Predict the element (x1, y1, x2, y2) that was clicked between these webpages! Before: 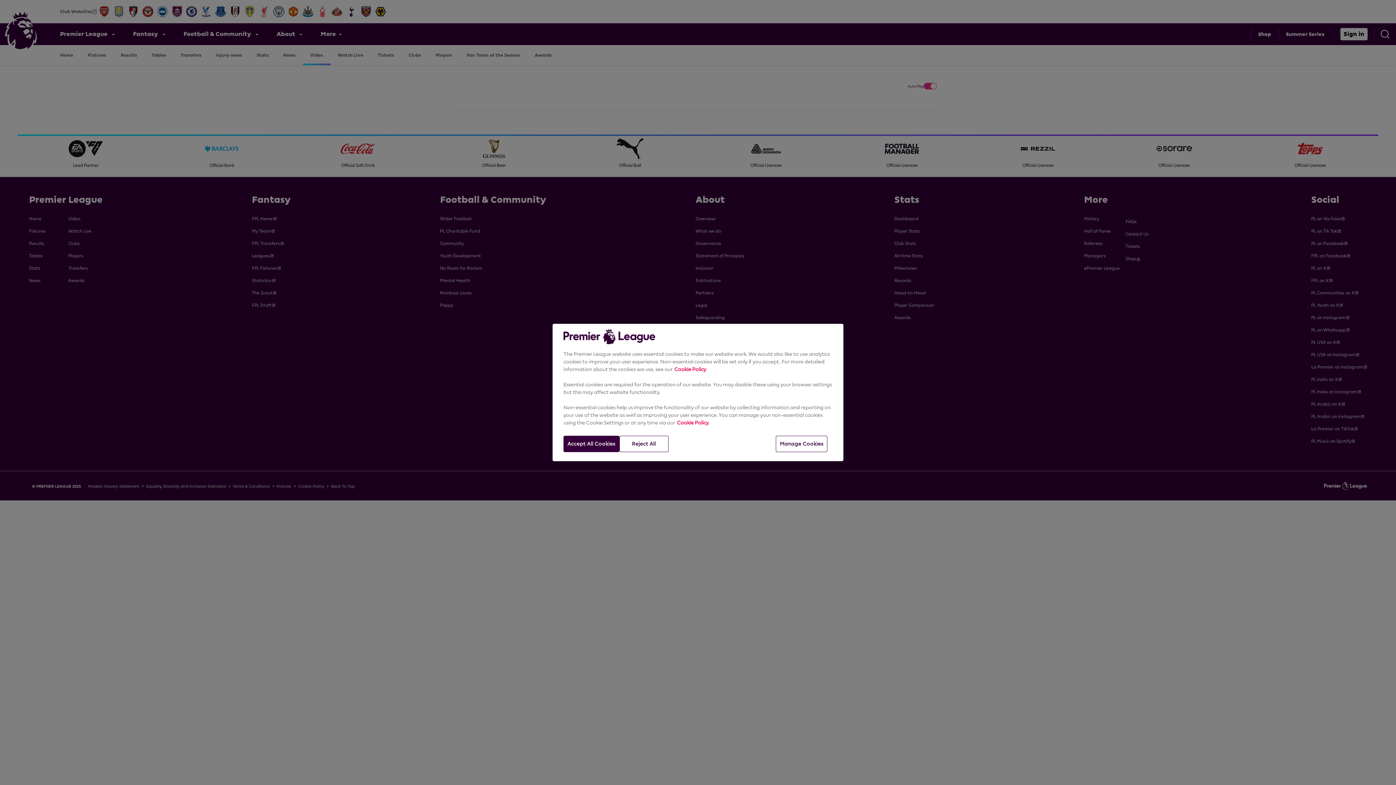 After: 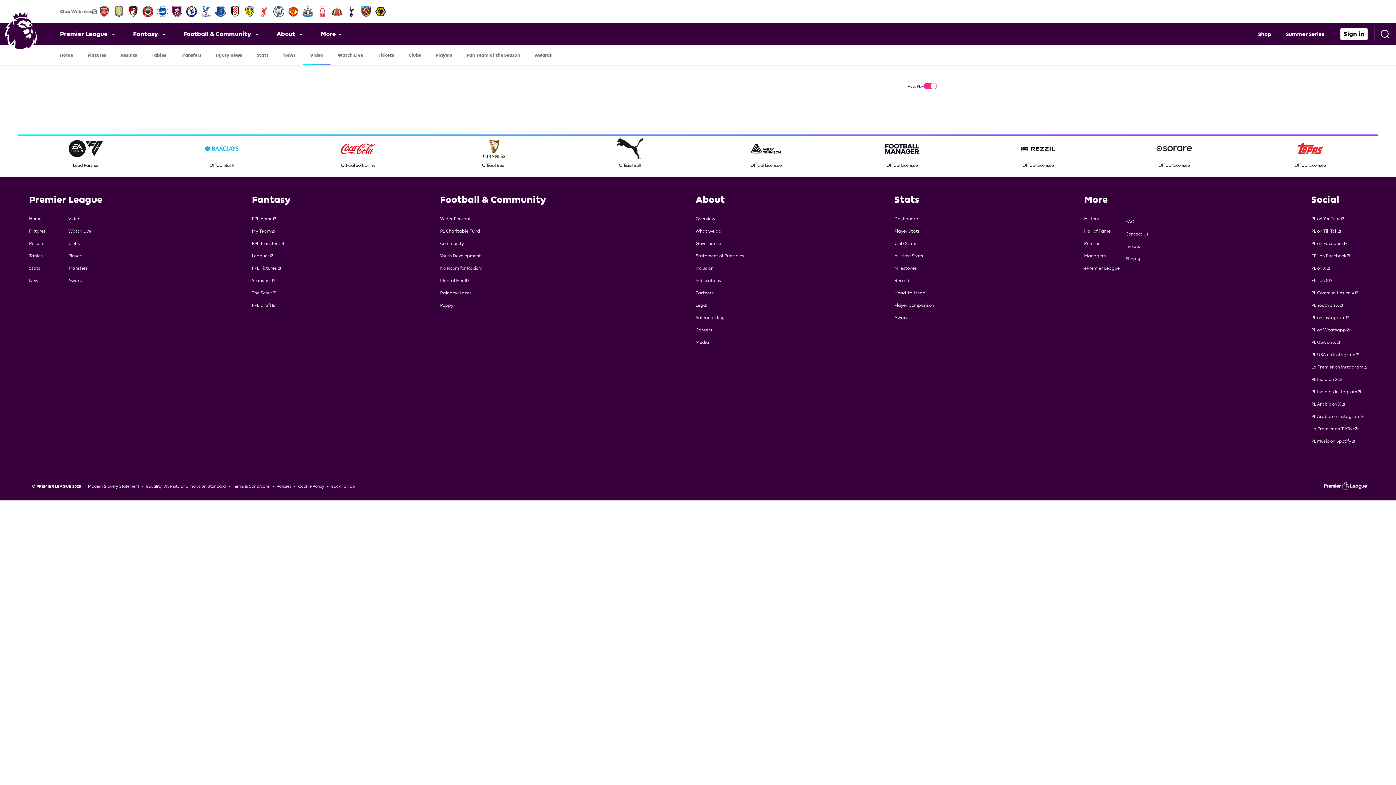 Action: label: Reject All bbox: (619, 436, 668, 452)